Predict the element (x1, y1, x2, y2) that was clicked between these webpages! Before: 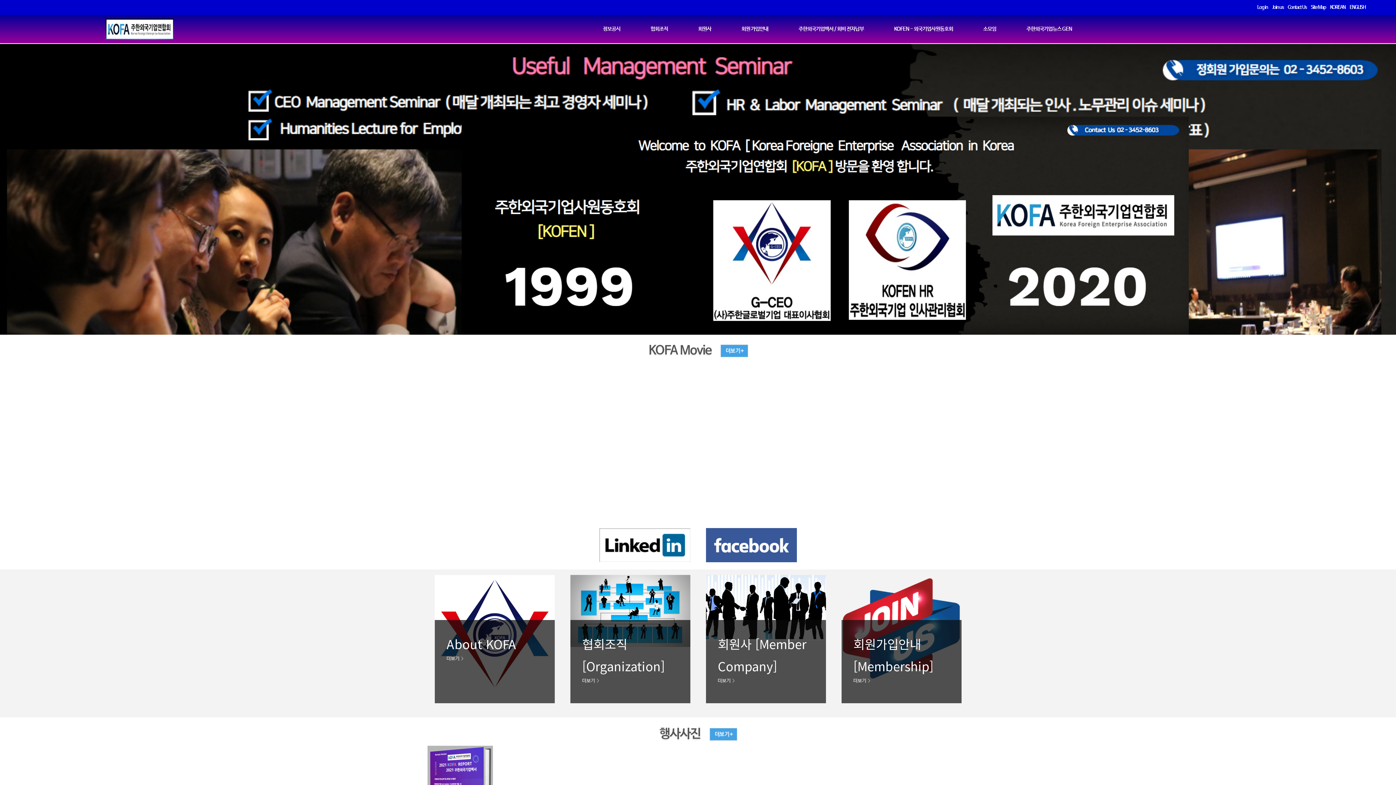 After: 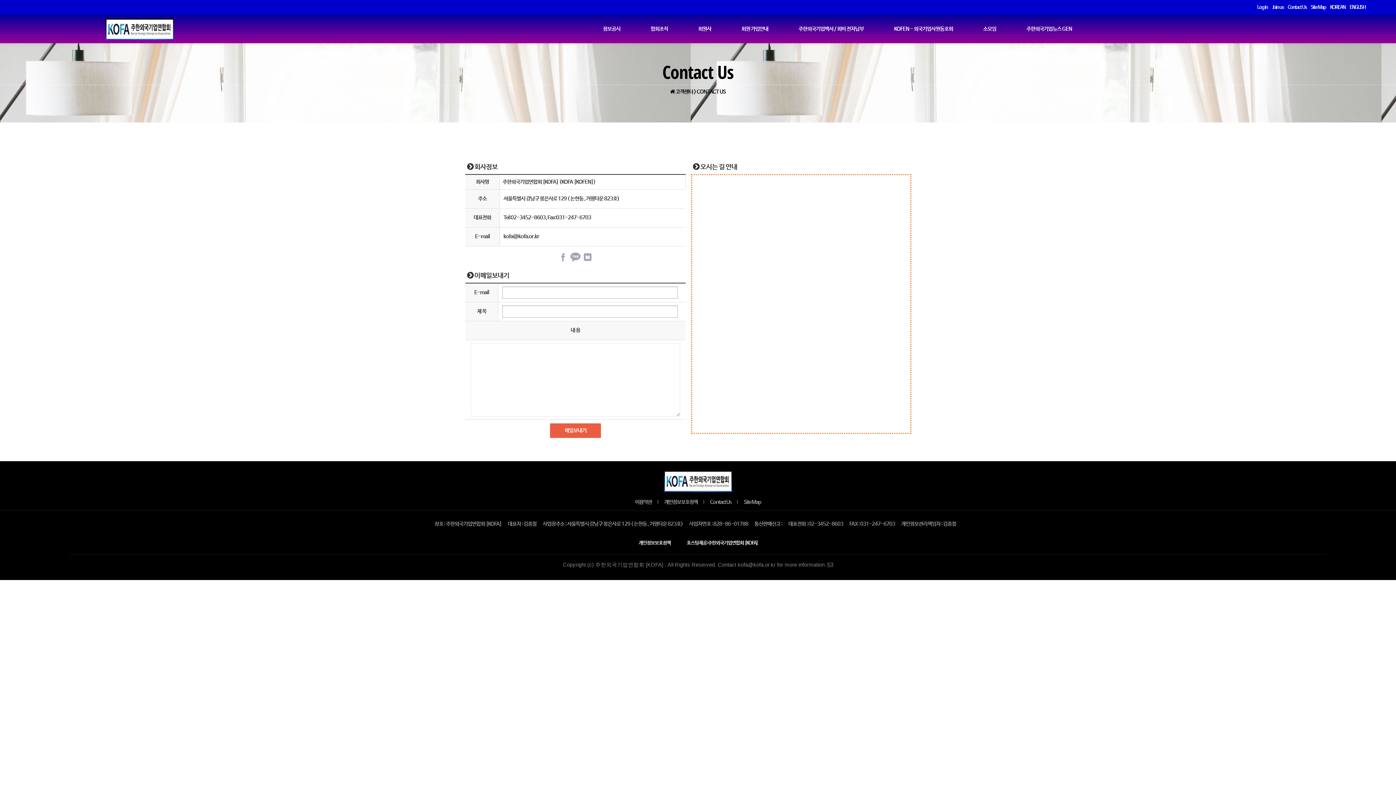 Action: bbox: (1288, 4, 1306, 10) label: Contact Us